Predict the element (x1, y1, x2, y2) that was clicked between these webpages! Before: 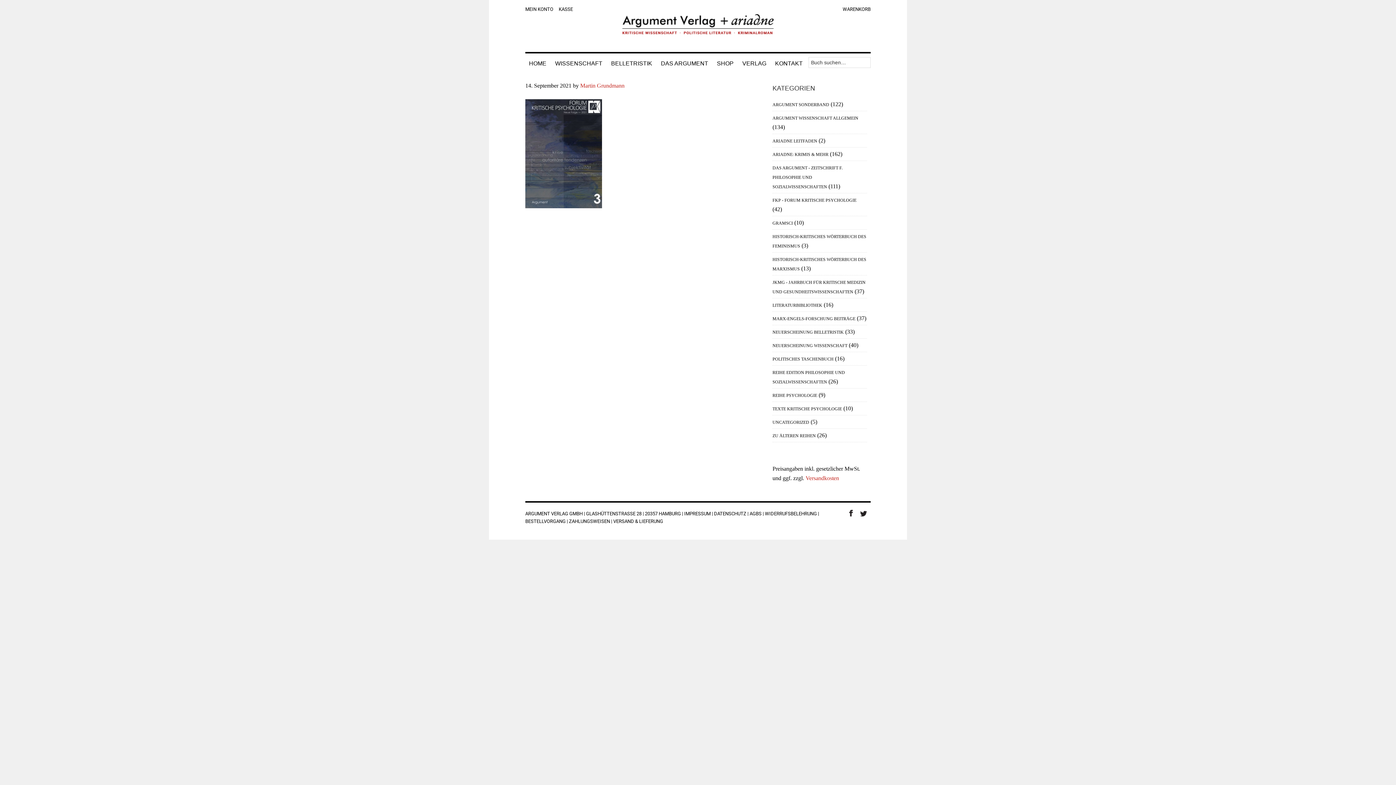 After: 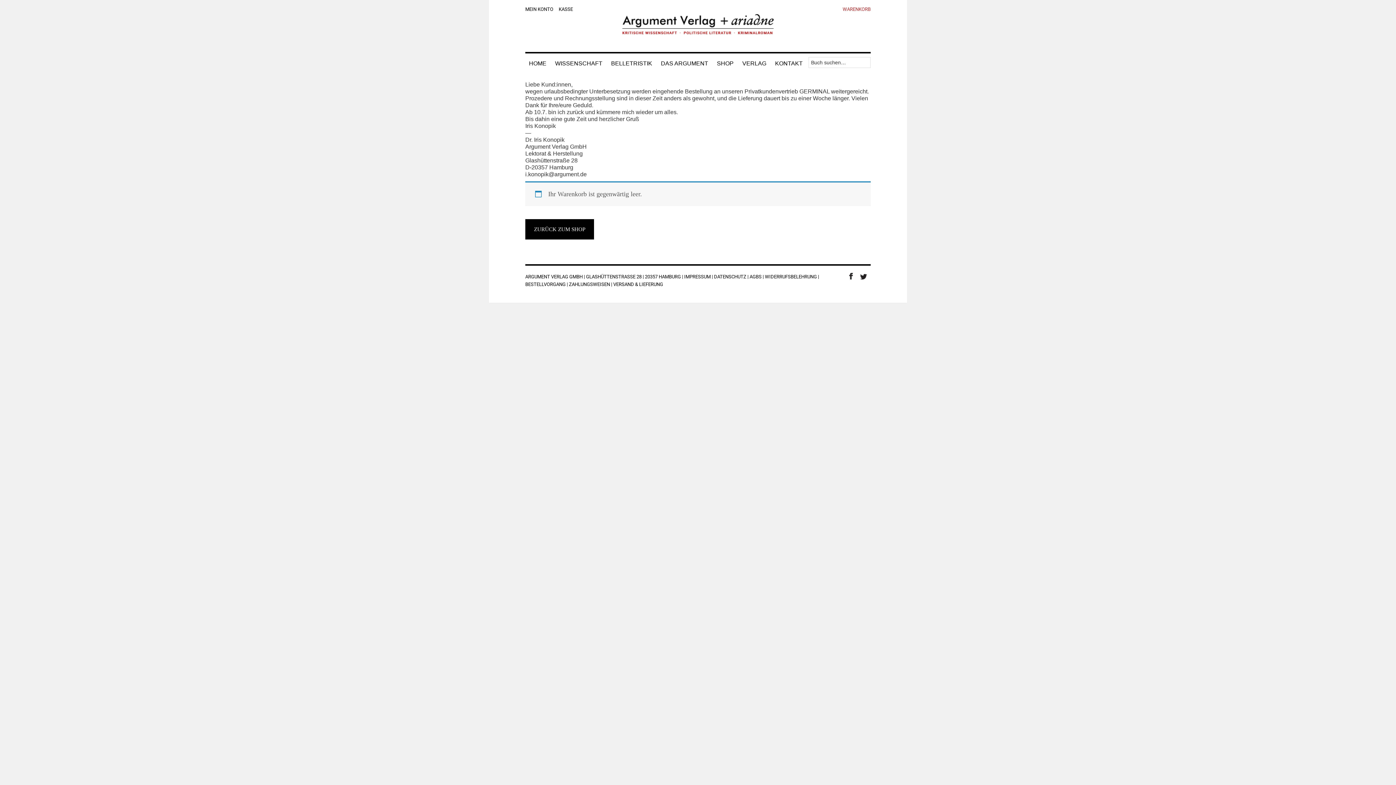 Action: label: WARENKORB bbox: (842, 6, 870, 12)